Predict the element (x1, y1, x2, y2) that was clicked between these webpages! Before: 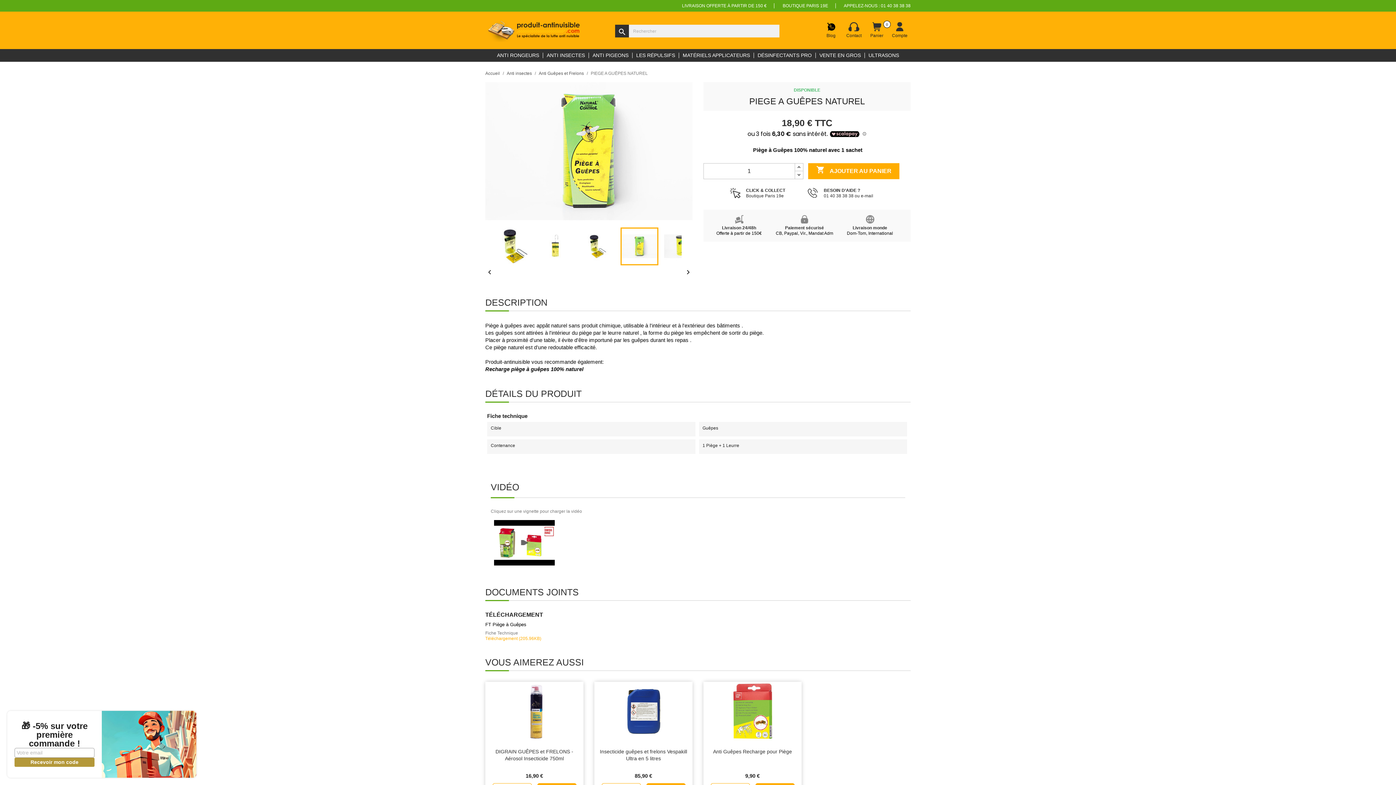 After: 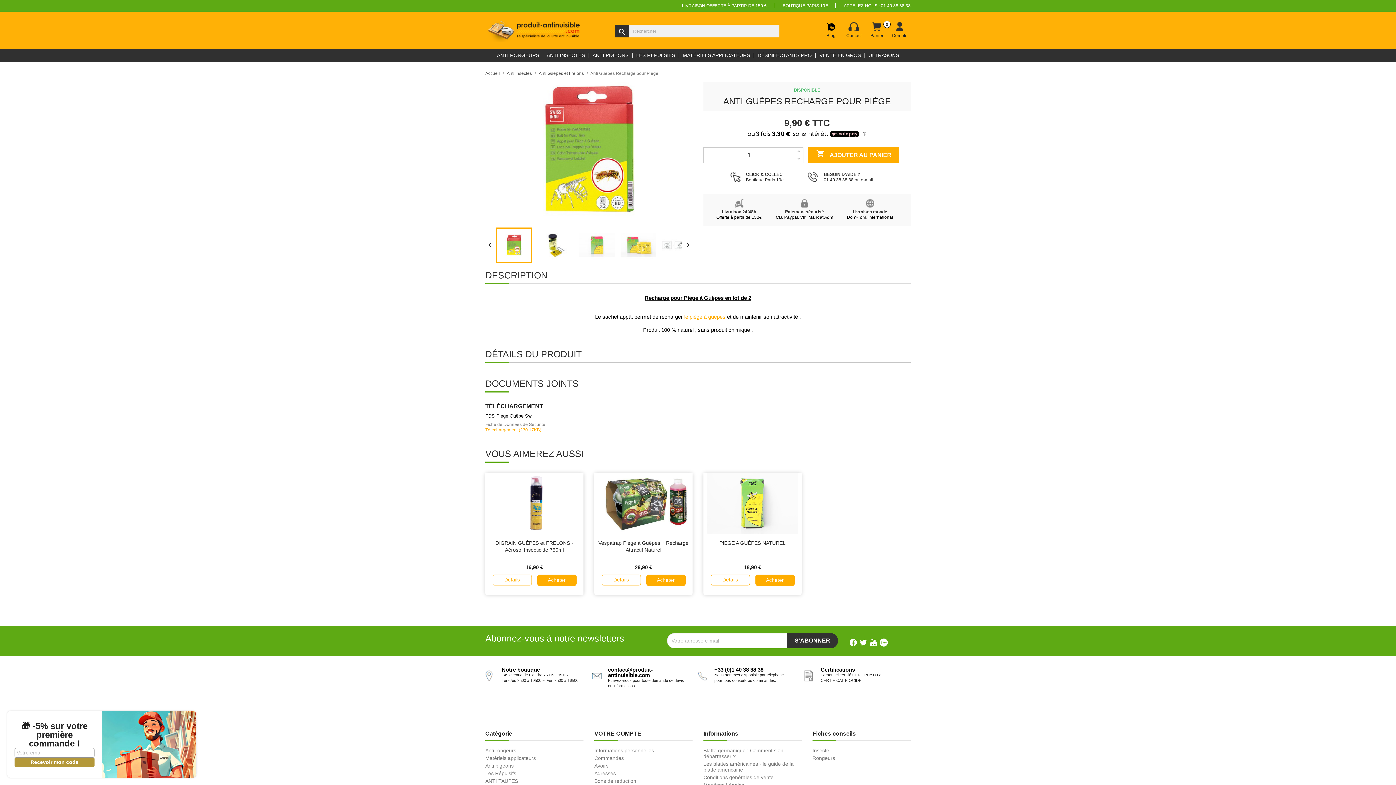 Action: bbox: (485, 366, 583, 372) label: Recharge piège à guêpes 100% naturel